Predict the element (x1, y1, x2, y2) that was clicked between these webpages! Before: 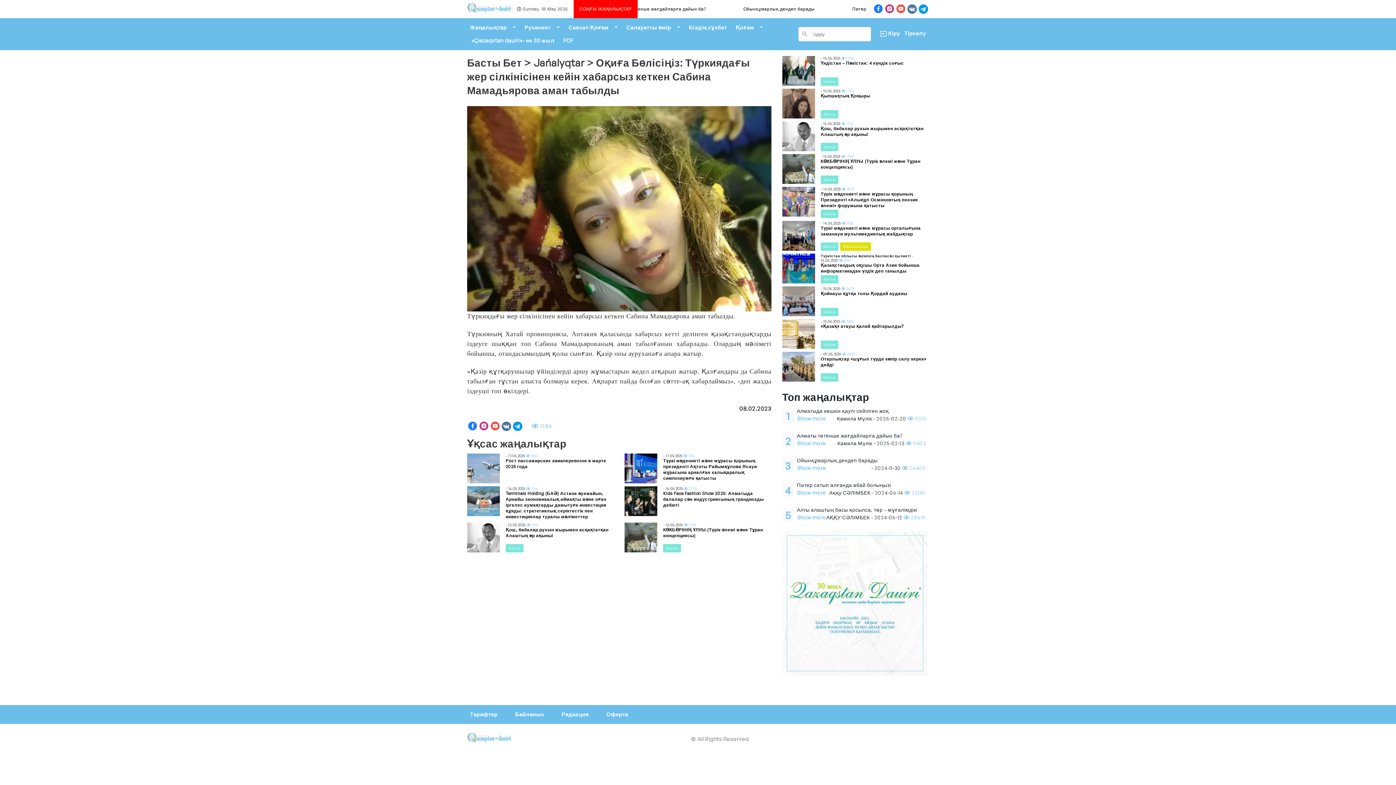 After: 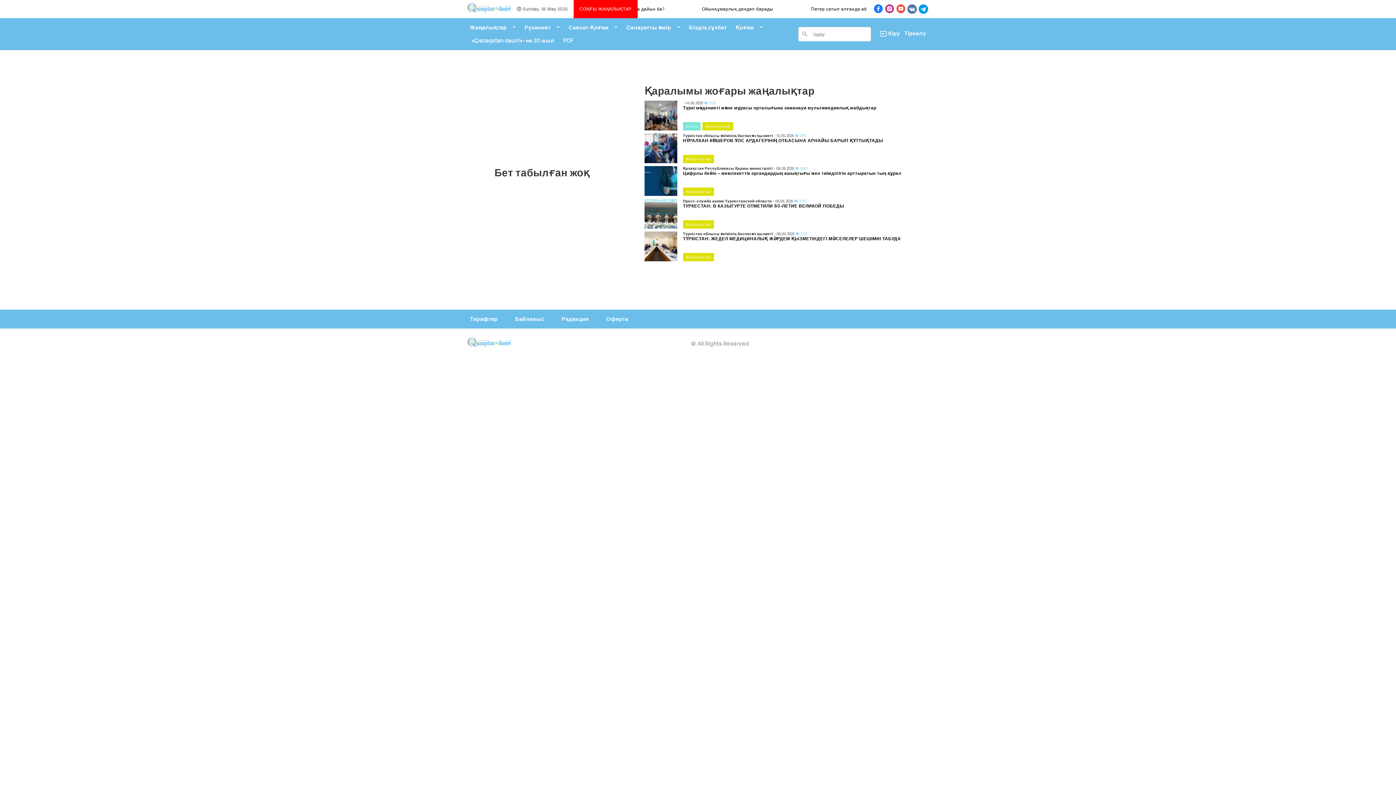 Action: bbox: (467, 708, 500, 721) label: Тарифтер